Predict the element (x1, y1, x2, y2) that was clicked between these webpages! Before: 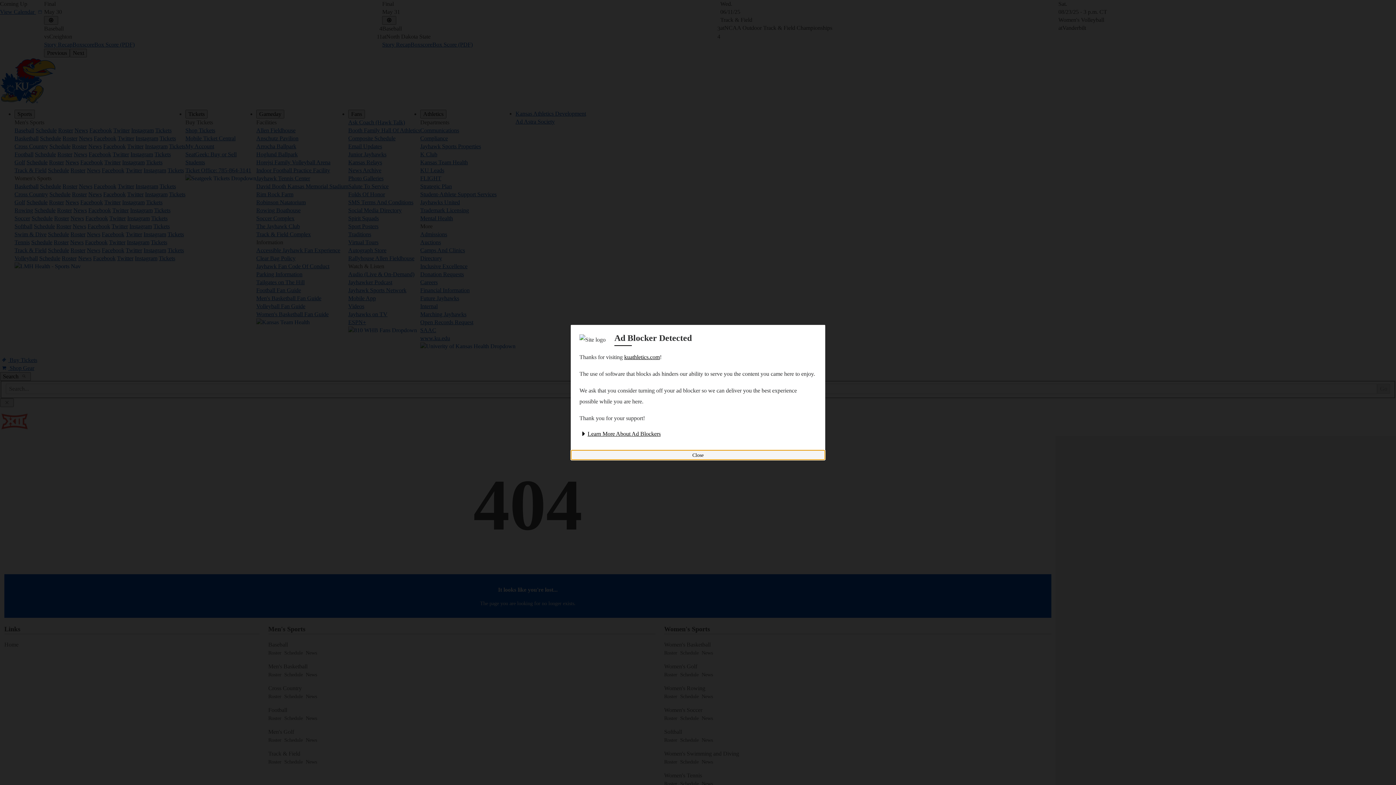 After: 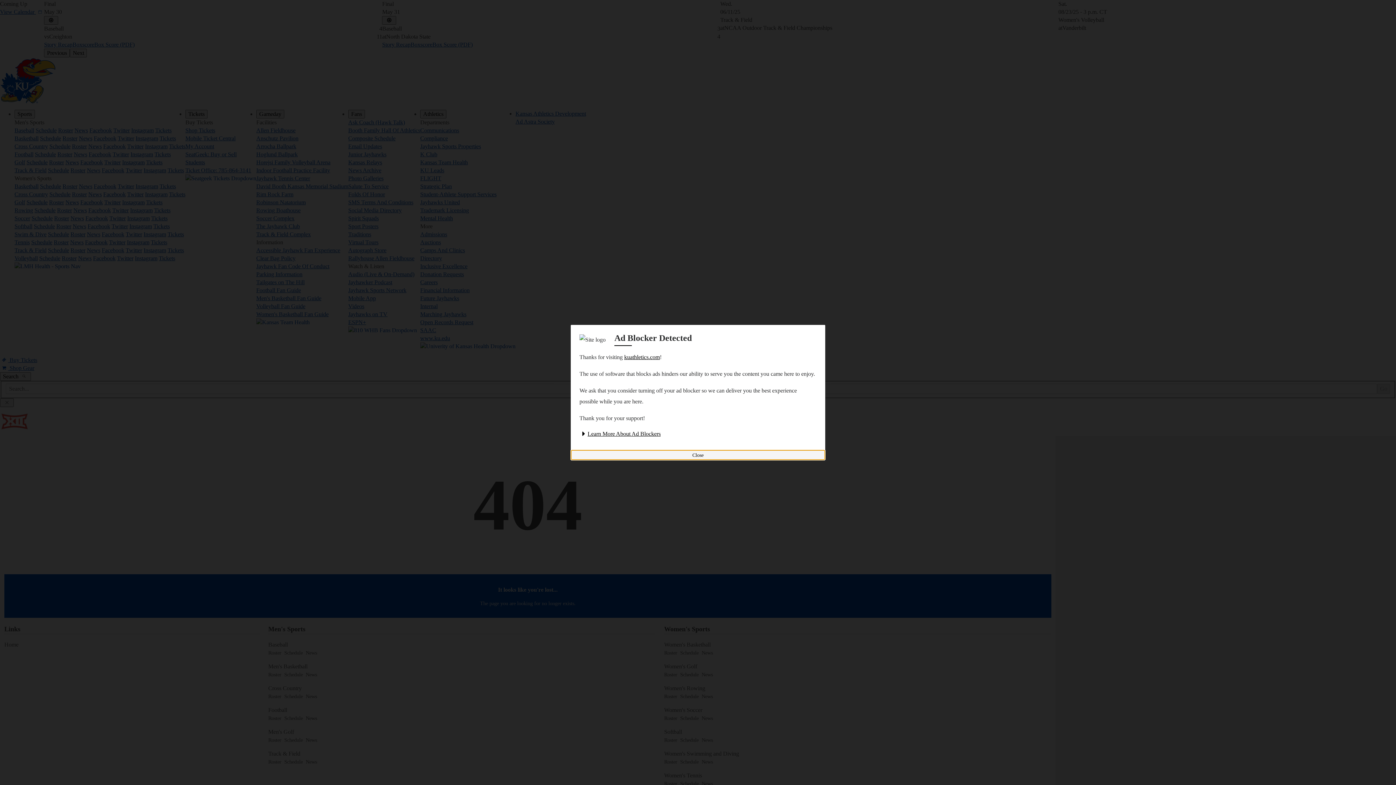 Action: label: kuathletics.com bbox: (624, 354, 660, 360)